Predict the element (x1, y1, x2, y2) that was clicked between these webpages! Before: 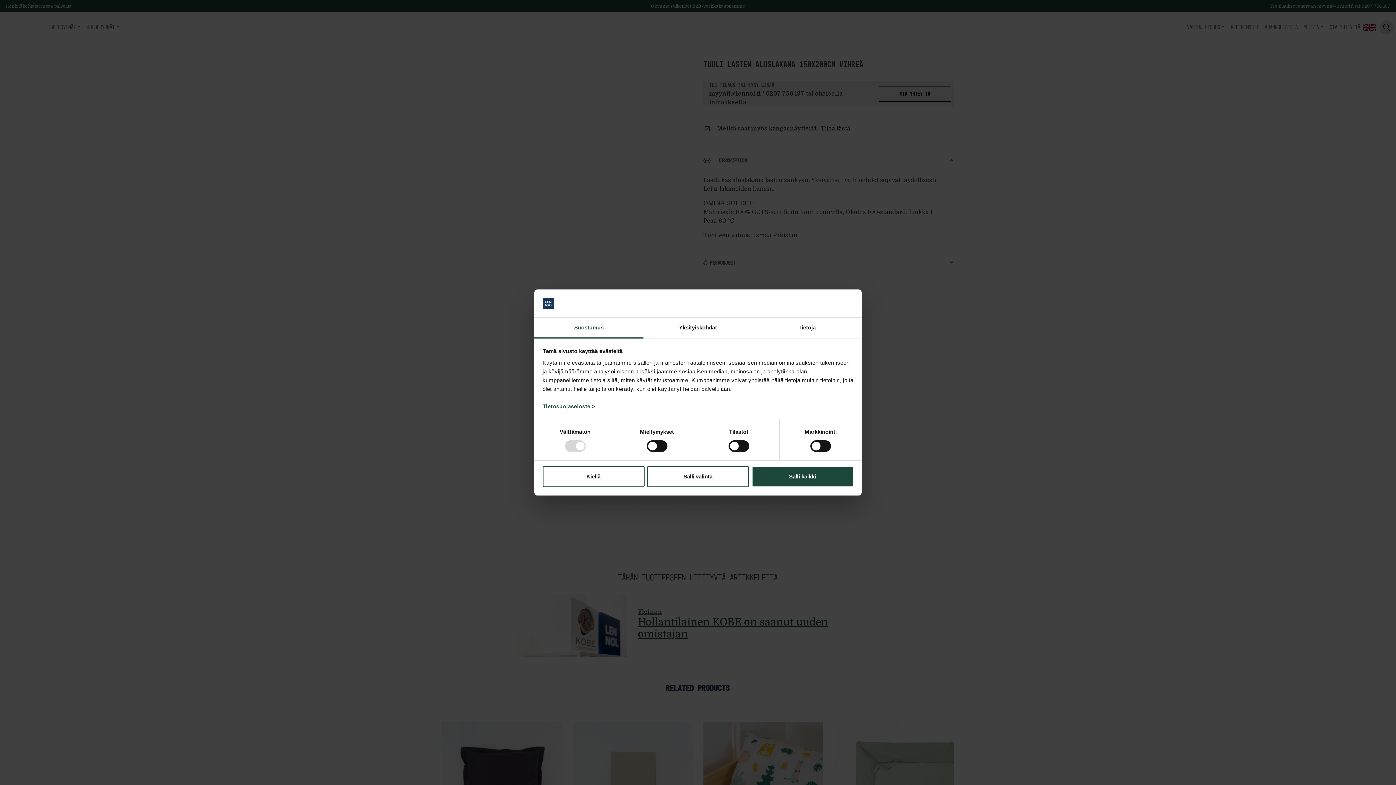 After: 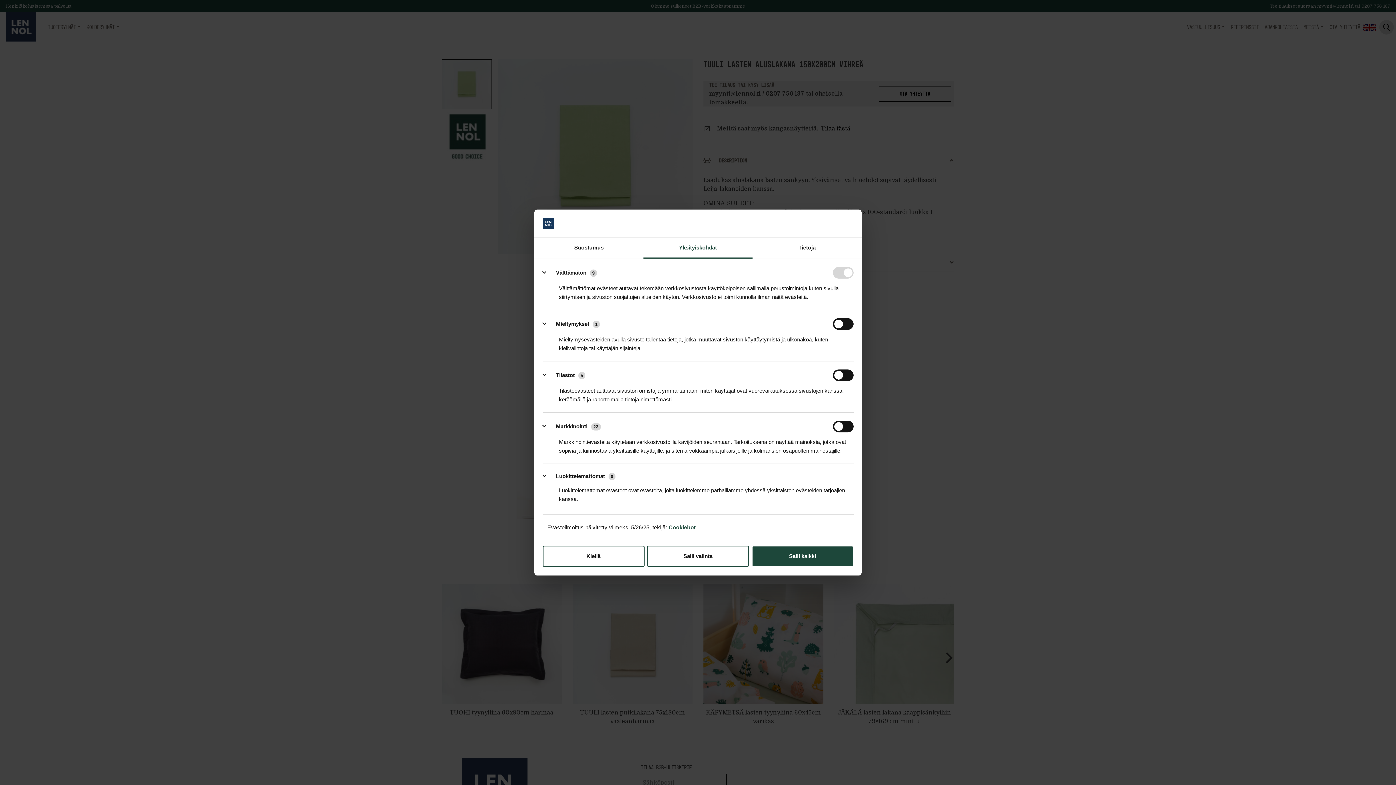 Action: label: Yksityiskohdat bbox: (643, 317, 752, 338)